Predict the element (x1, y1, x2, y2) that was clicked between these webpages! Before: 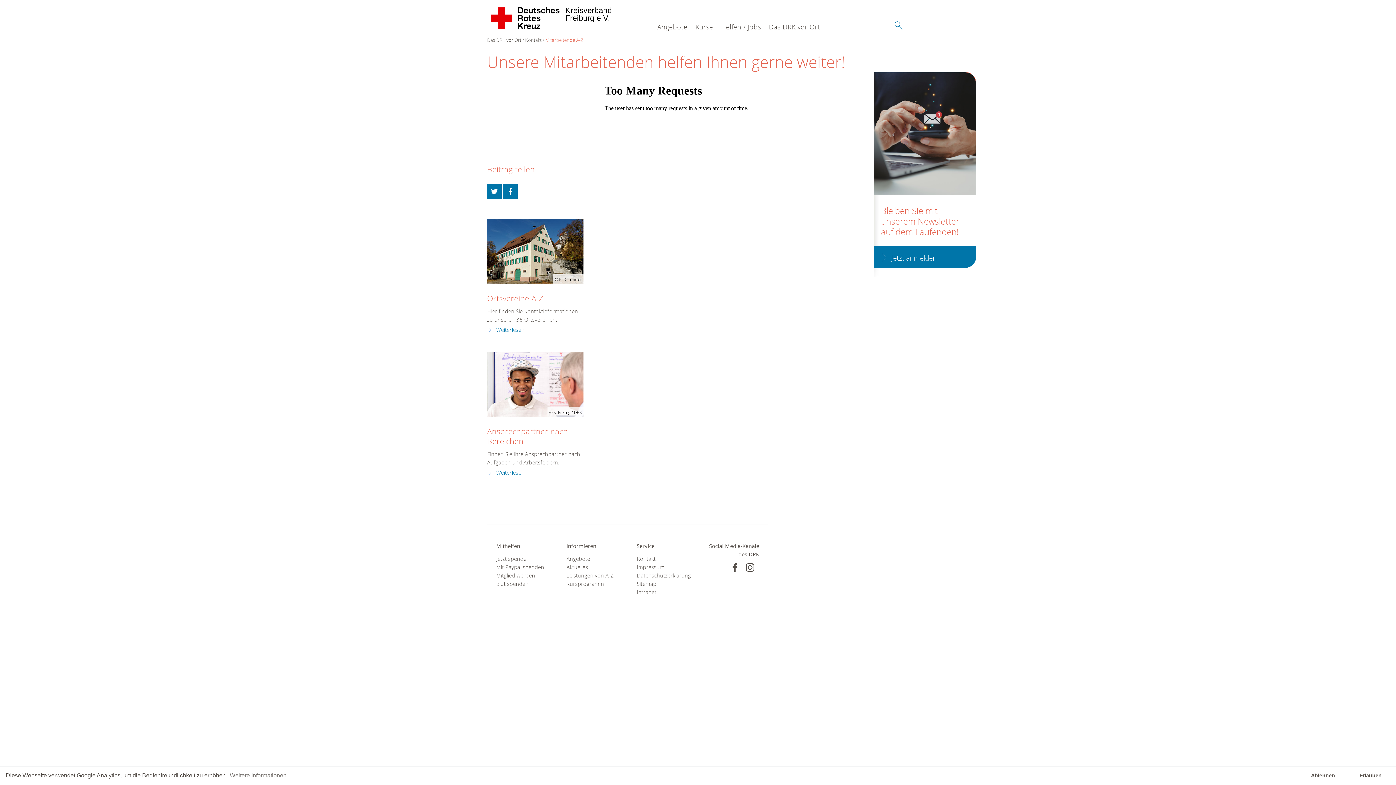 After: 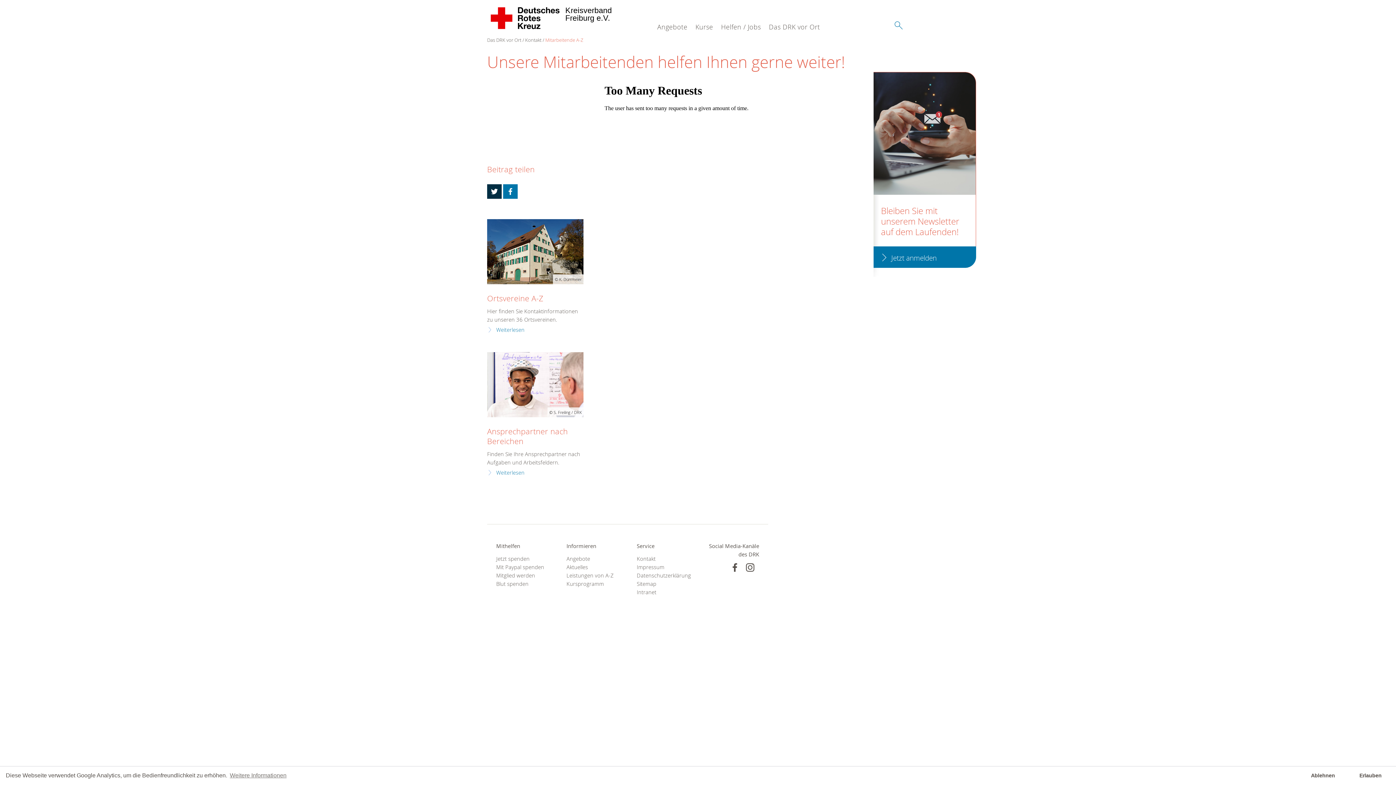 Action: bbox: (487, 184, 501, 198)